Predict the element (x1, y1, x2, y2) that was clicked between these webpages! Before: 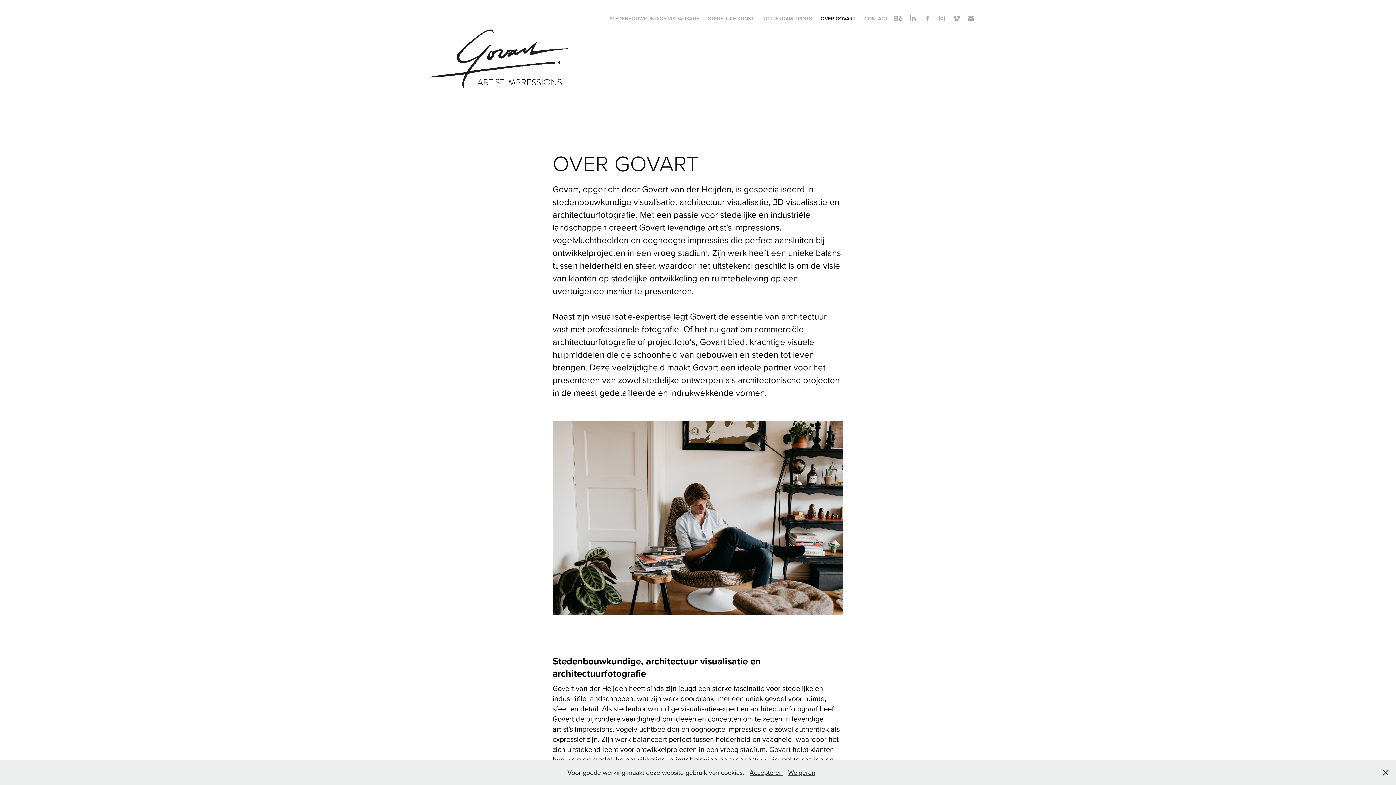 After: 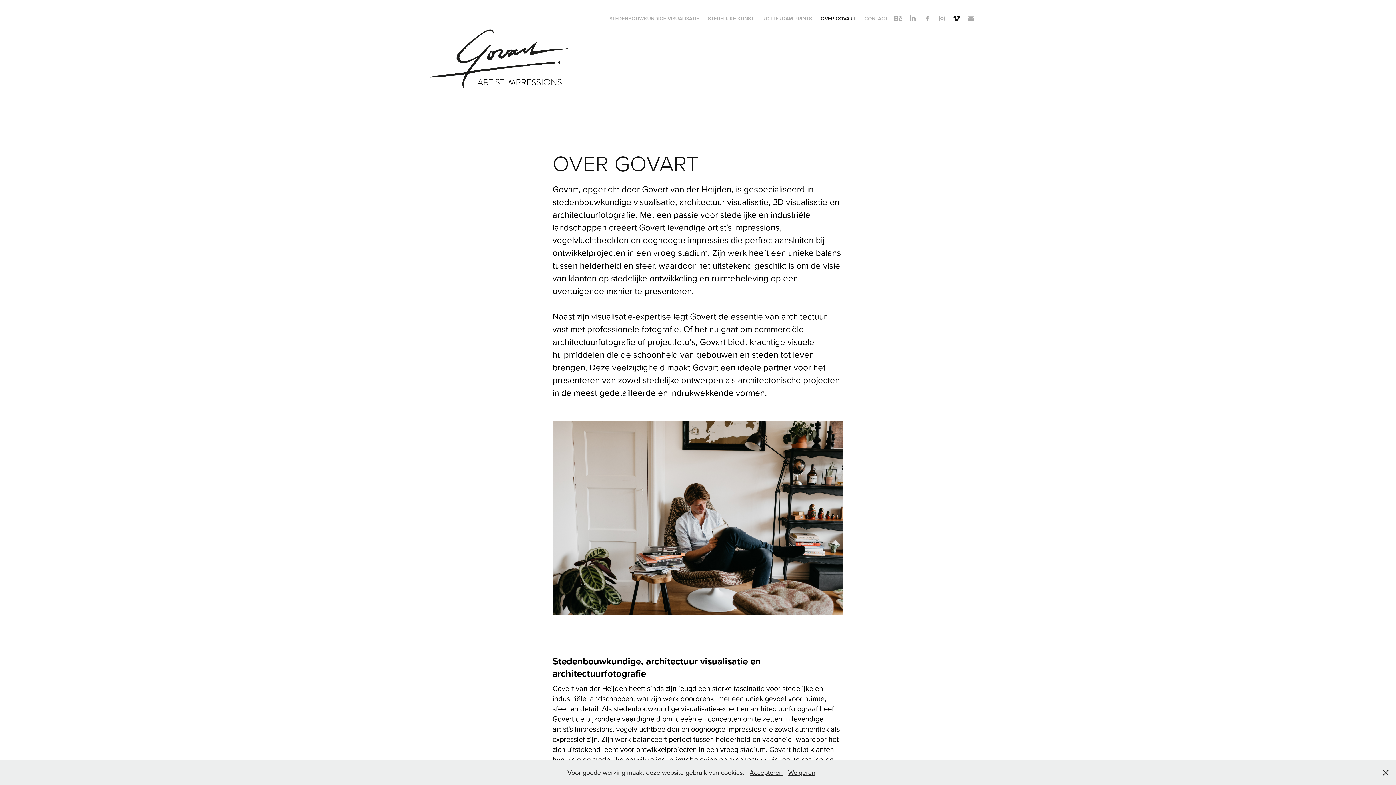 Action: bbox: (951, 13, 962, 24)